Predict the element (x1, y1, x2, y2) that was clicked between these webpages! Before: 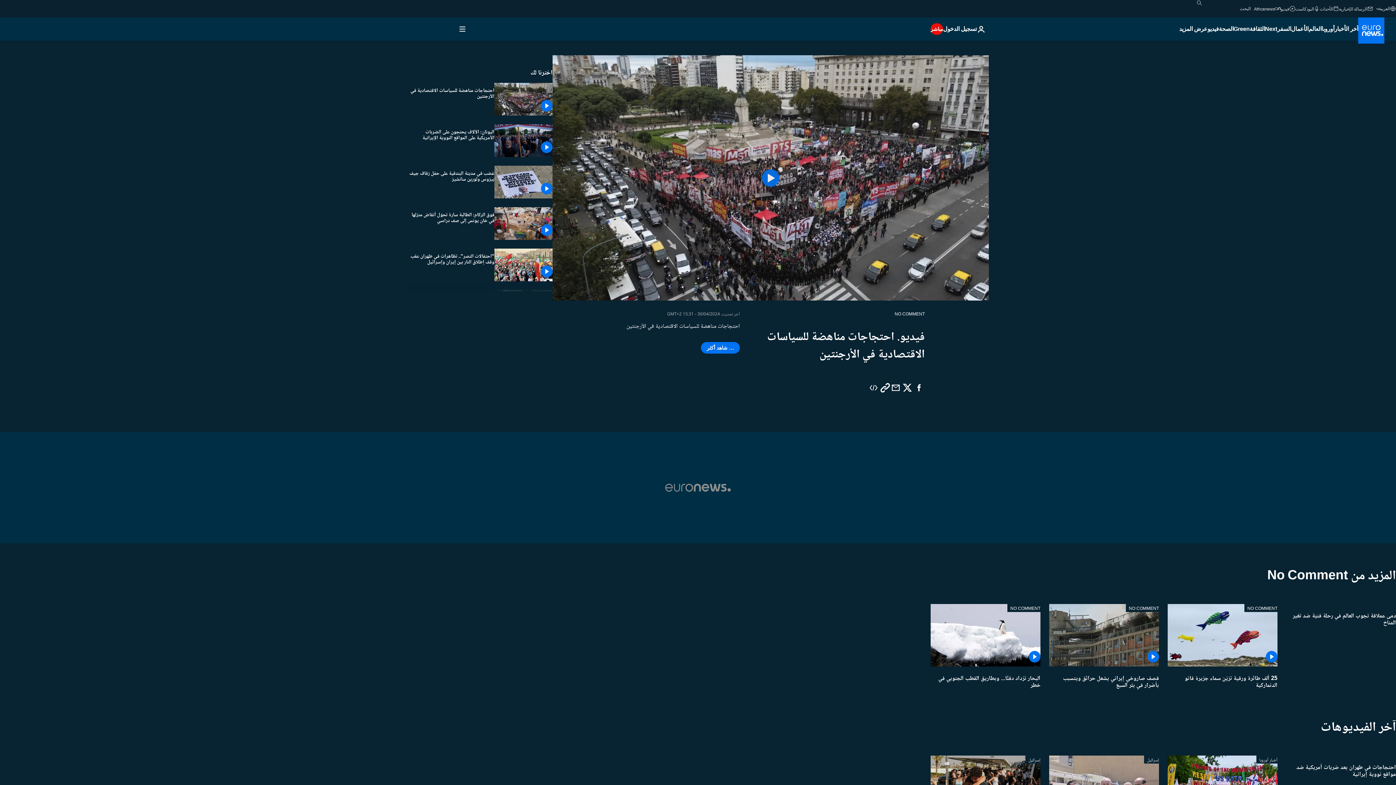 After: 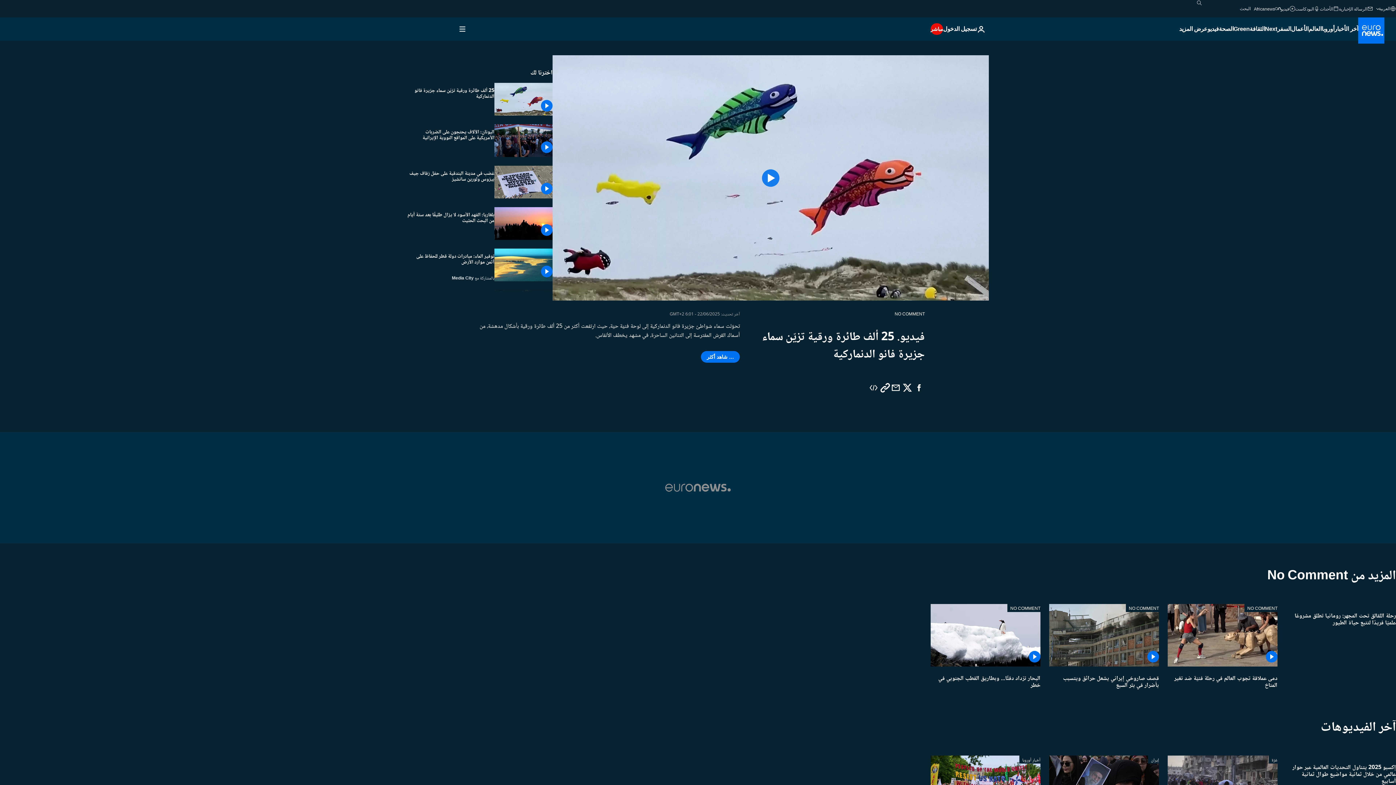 Action: label: 25 ألف طائرة ورقية تزيّن سماء جزيرة فانو الدنماركية bbox: (1168, 666, 1277, 695)